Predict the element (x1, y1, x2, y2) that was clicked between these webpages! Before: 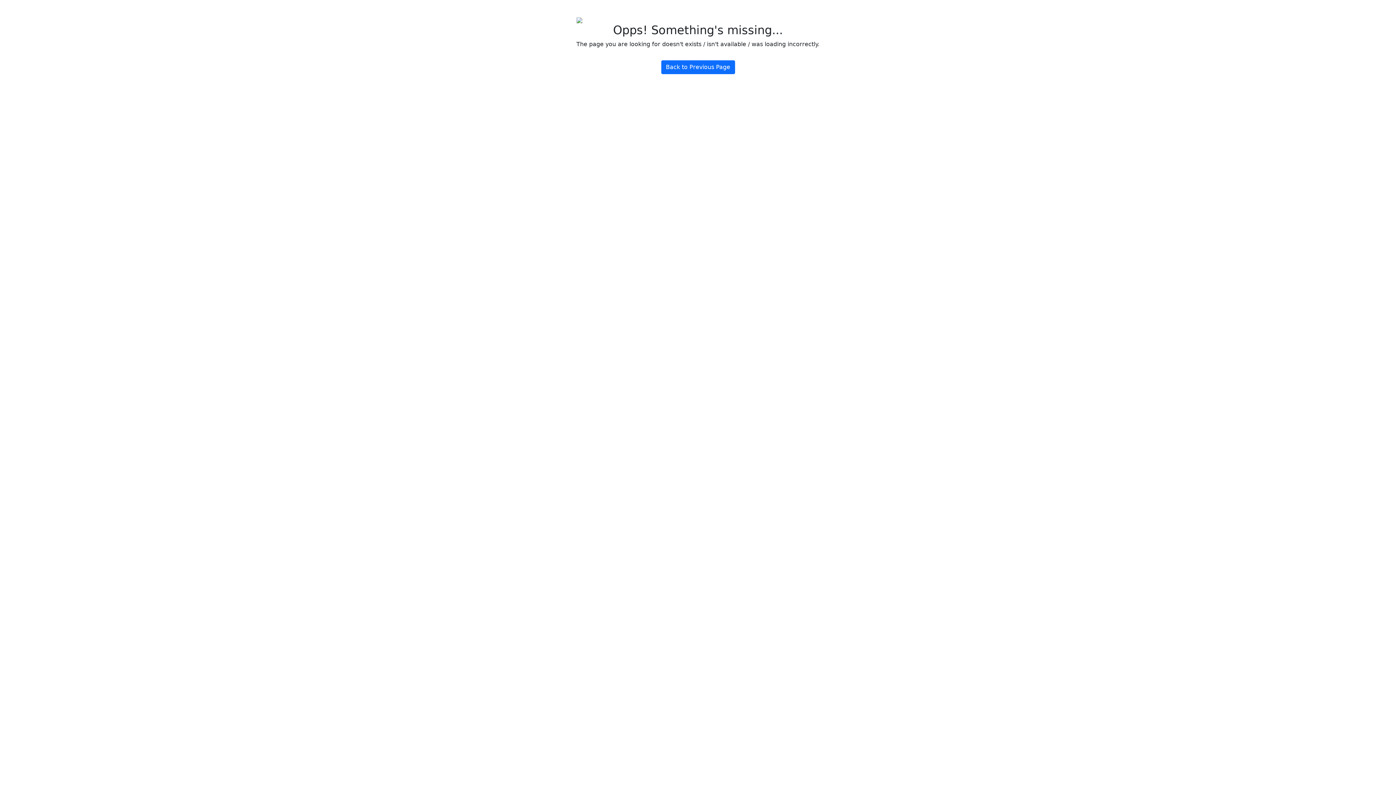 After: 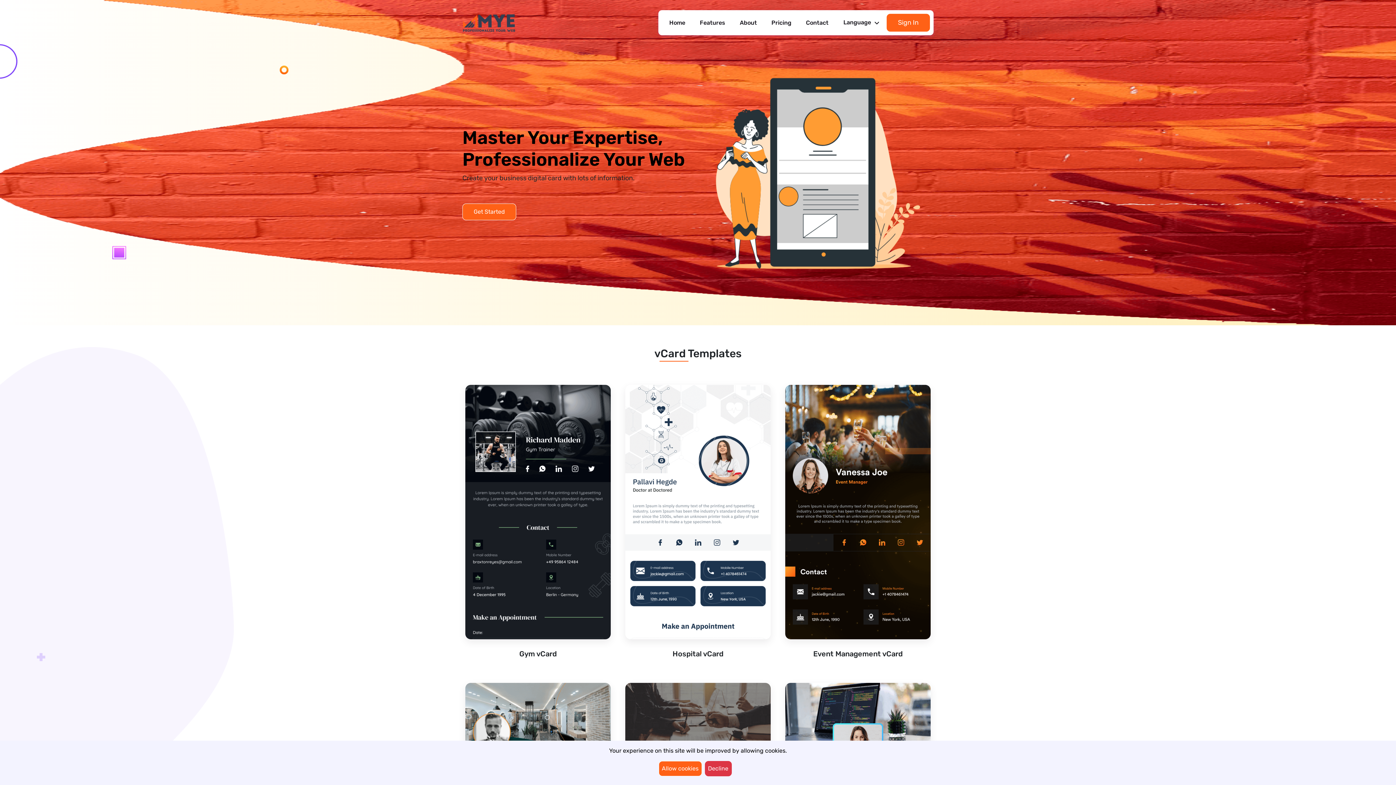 Action: bbox: (661, 60, 735, 74) label: Back to Previous Page